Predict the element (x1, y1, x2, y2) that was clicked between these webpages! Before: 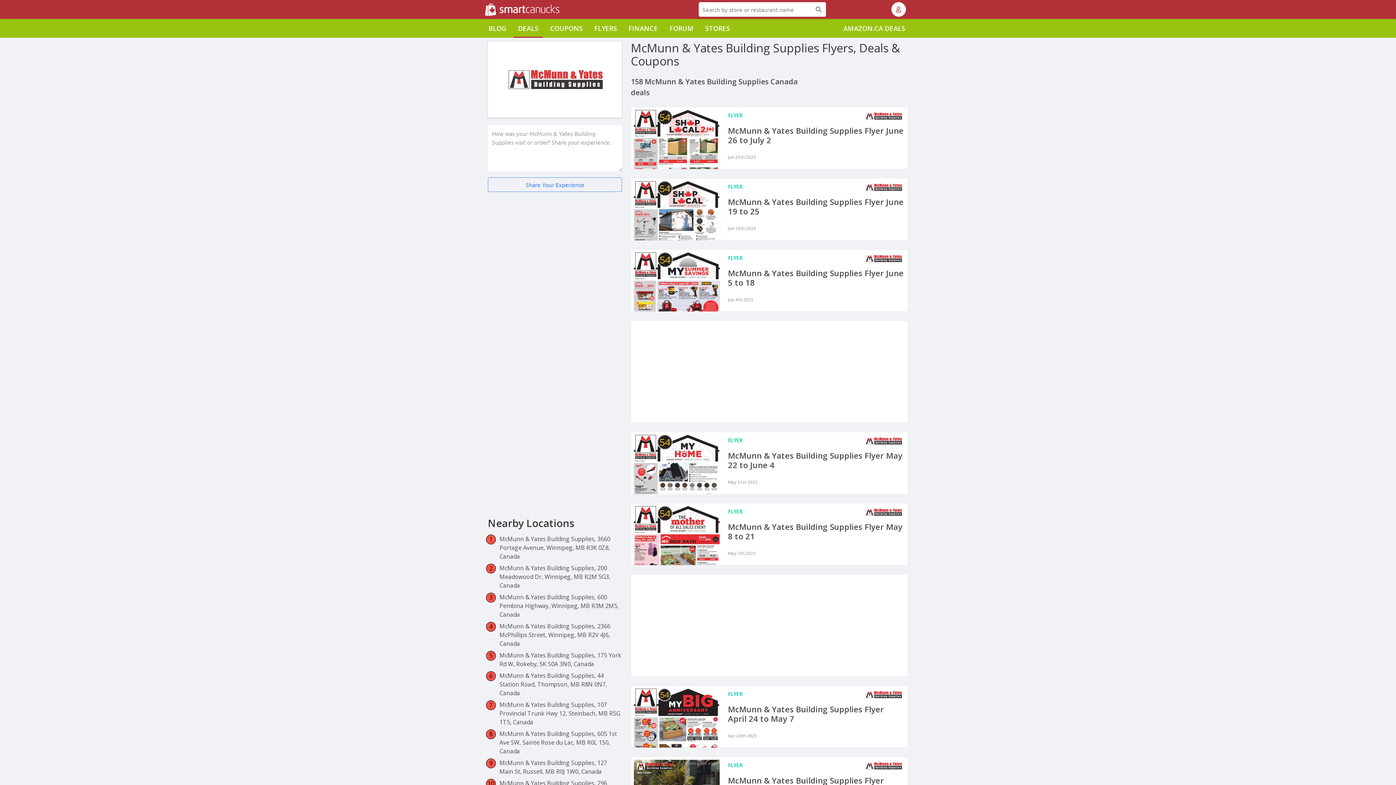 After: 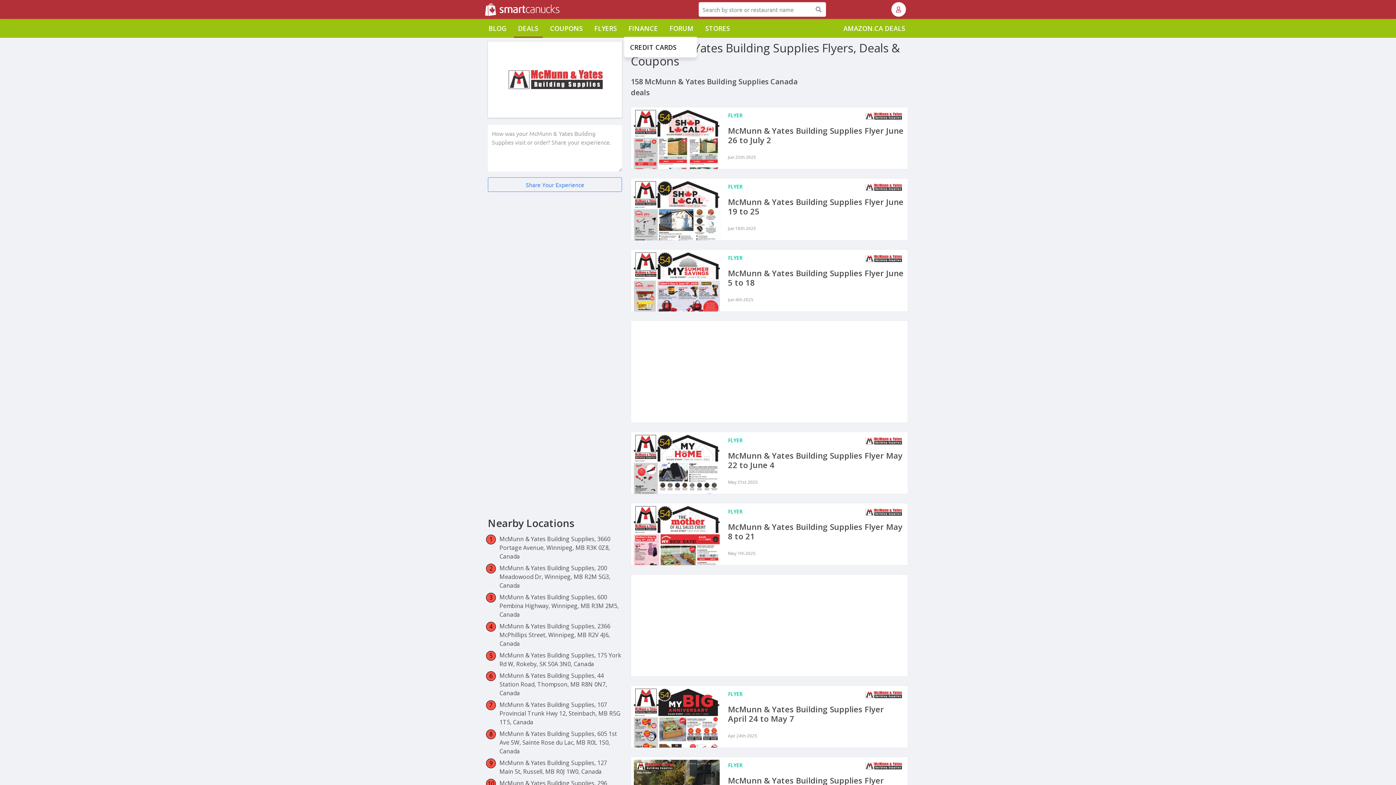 Action: bbox: (628, 23, 658, 33) label: FINANCE